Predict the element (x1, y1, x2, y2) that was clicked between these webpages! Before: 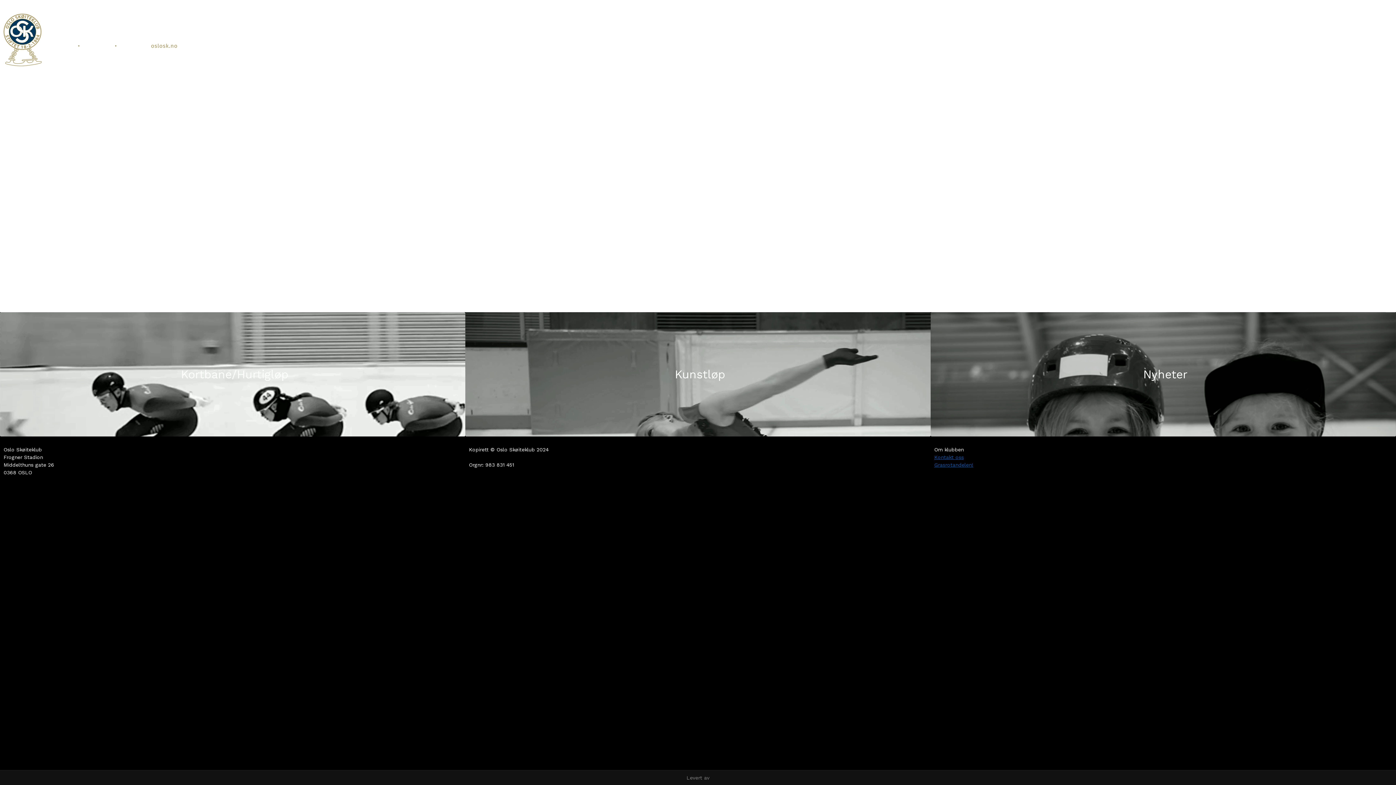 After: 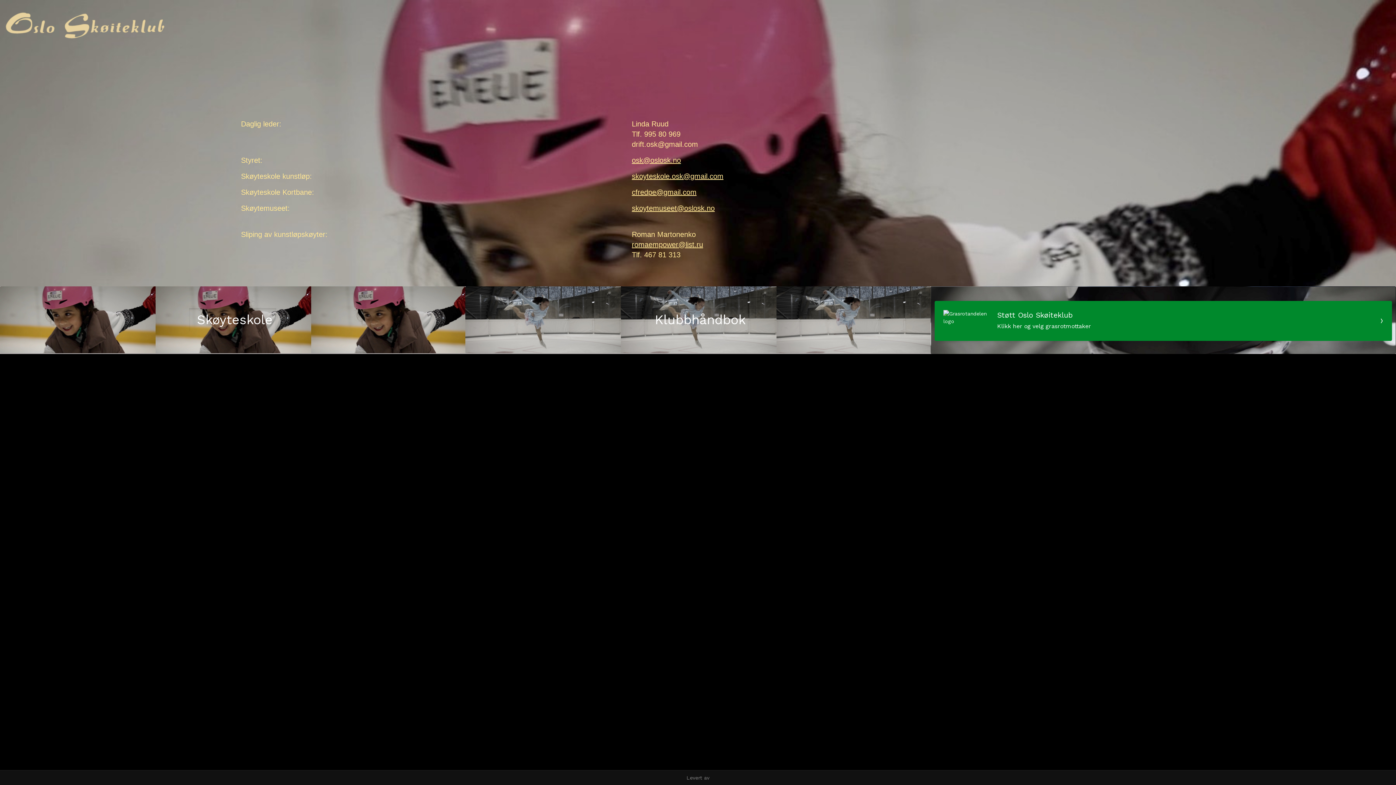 Action: label: Kontakt oss bbox: (934, 454, 963, 460)